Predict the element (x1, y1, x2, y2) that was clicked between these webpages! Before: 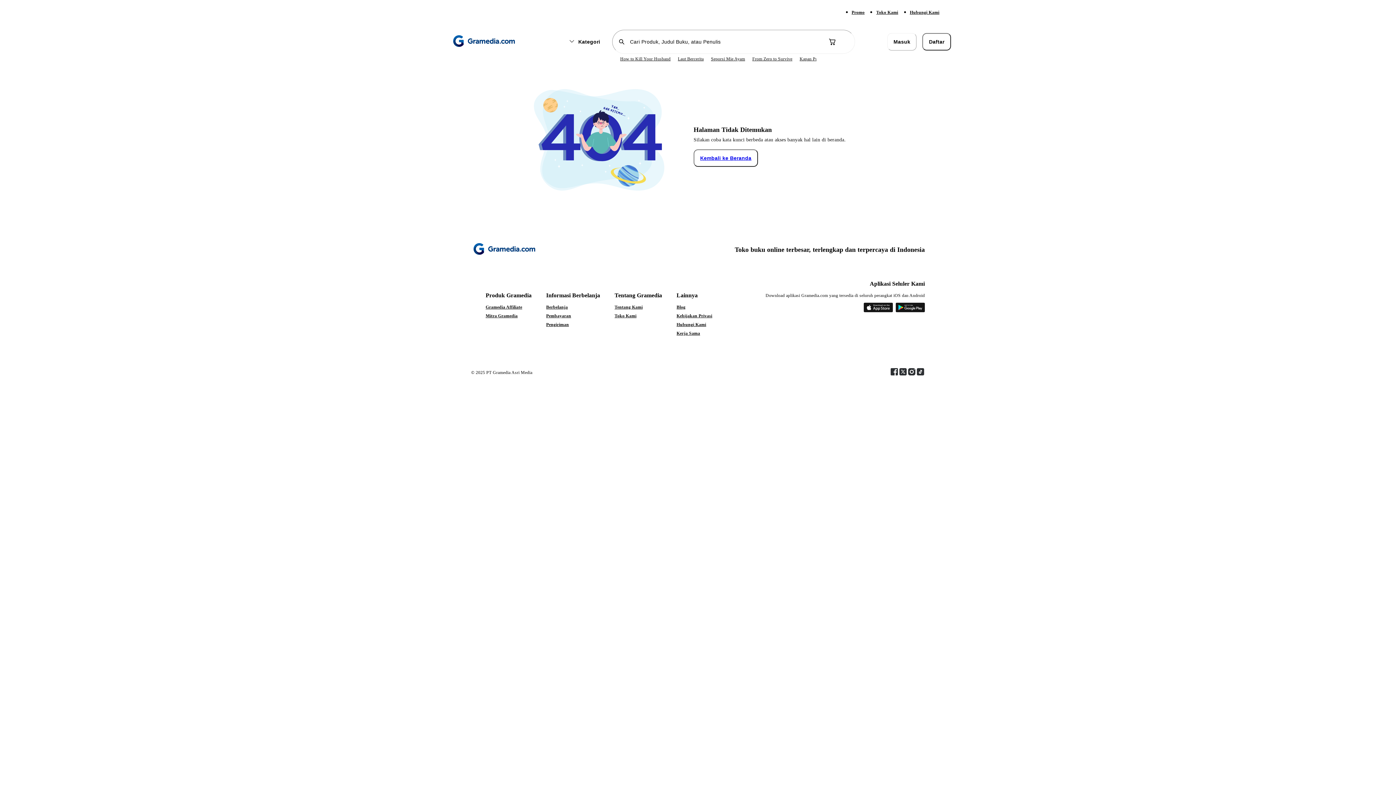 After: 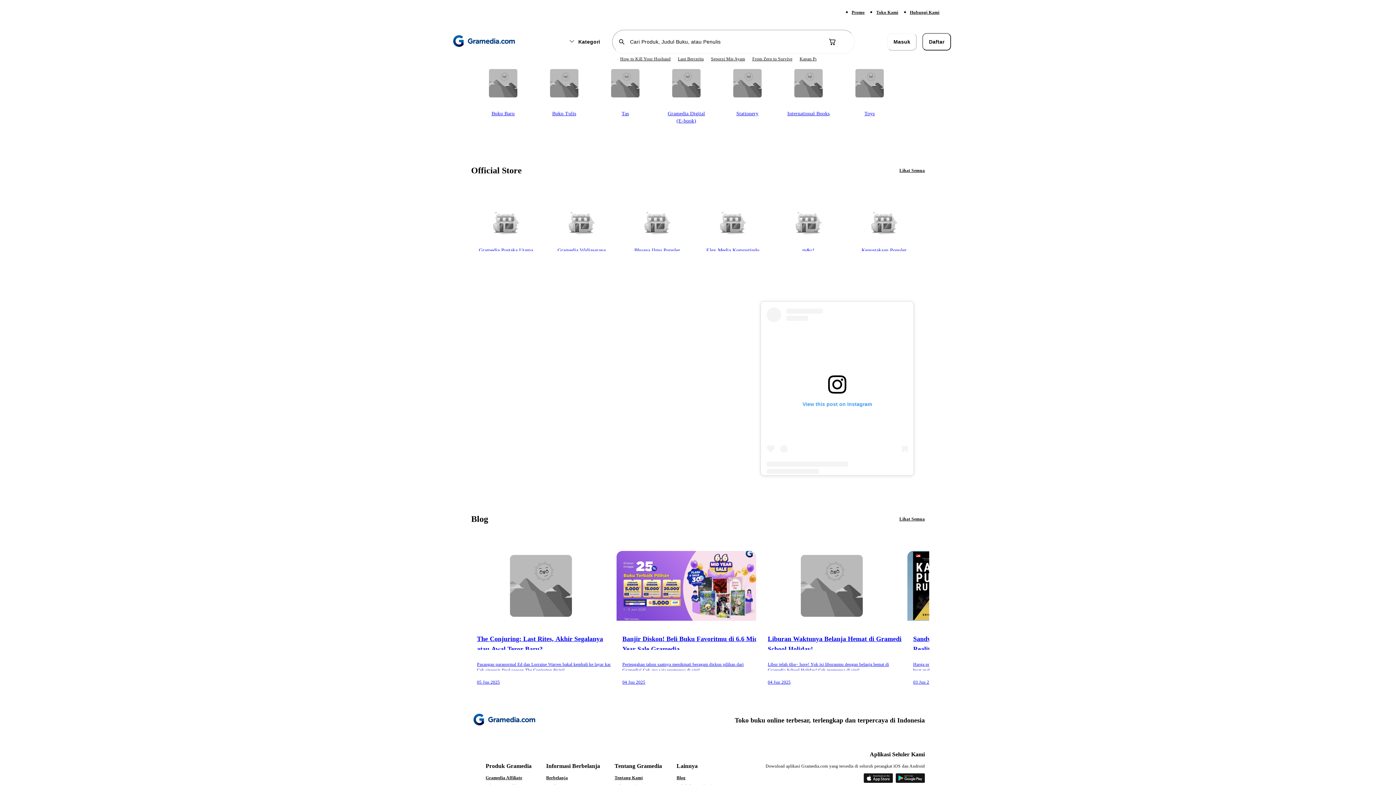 Action: bbox: (693, 149, 758, 166) label: Kembali ke Beranda